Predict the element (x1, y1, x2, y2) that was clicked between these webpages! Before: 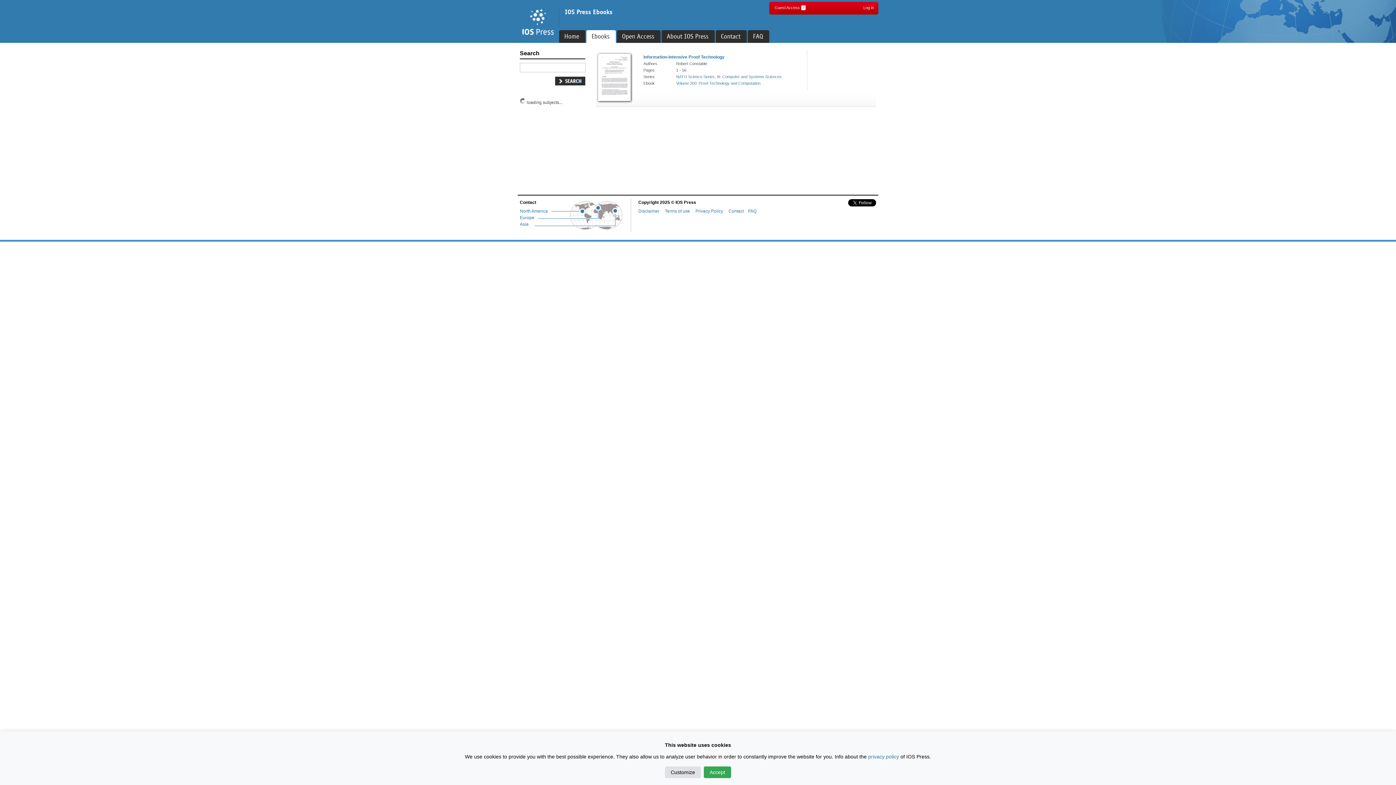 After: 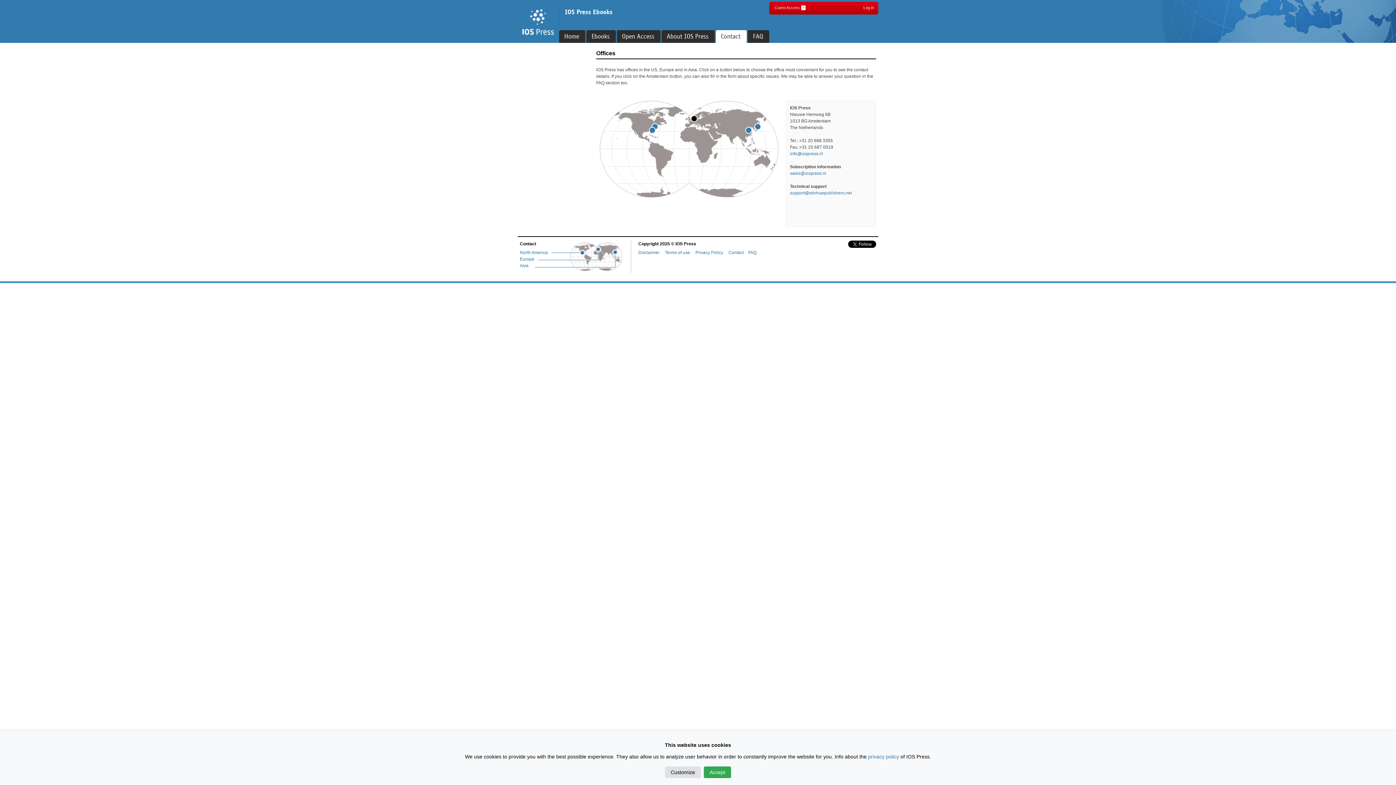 Action: bbox: (727, 208, 745, 213) label:  Contact 